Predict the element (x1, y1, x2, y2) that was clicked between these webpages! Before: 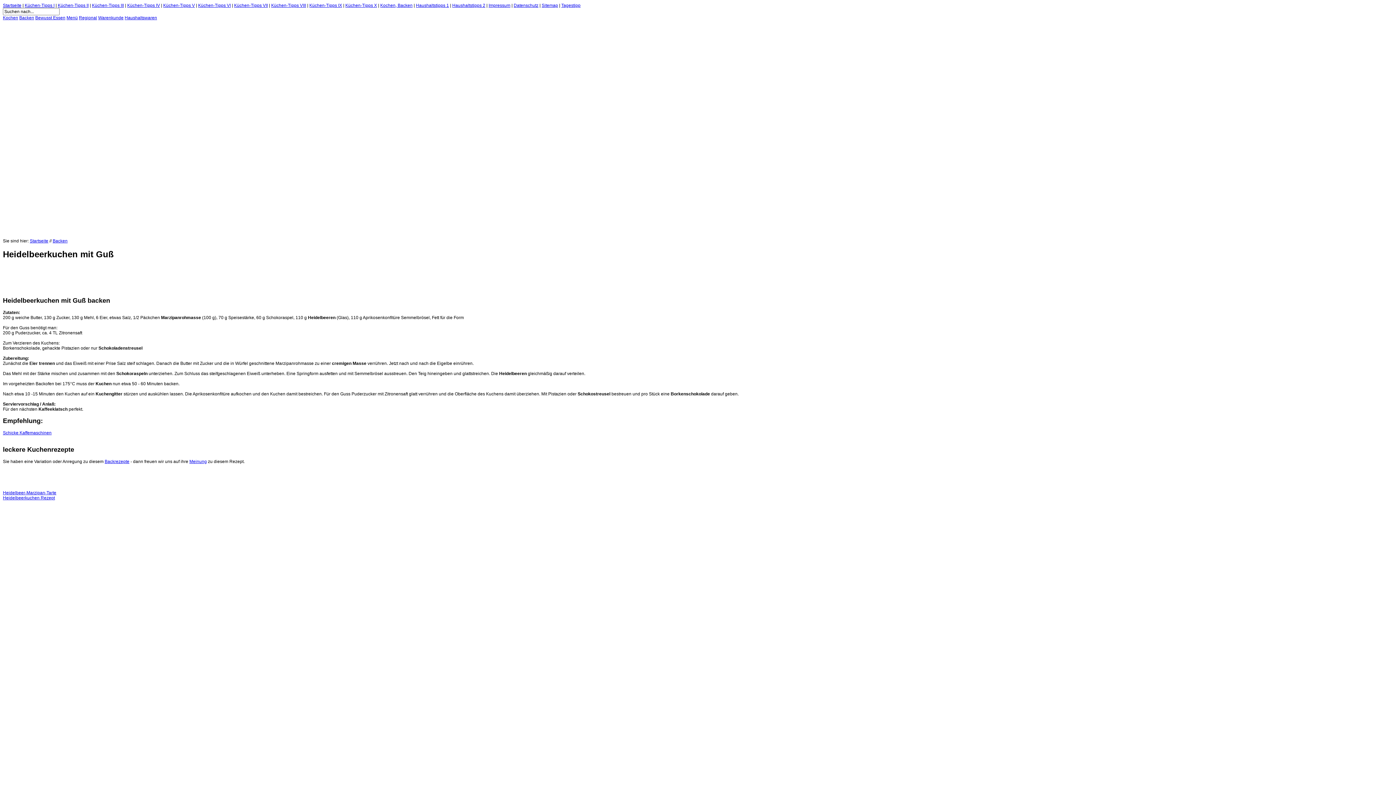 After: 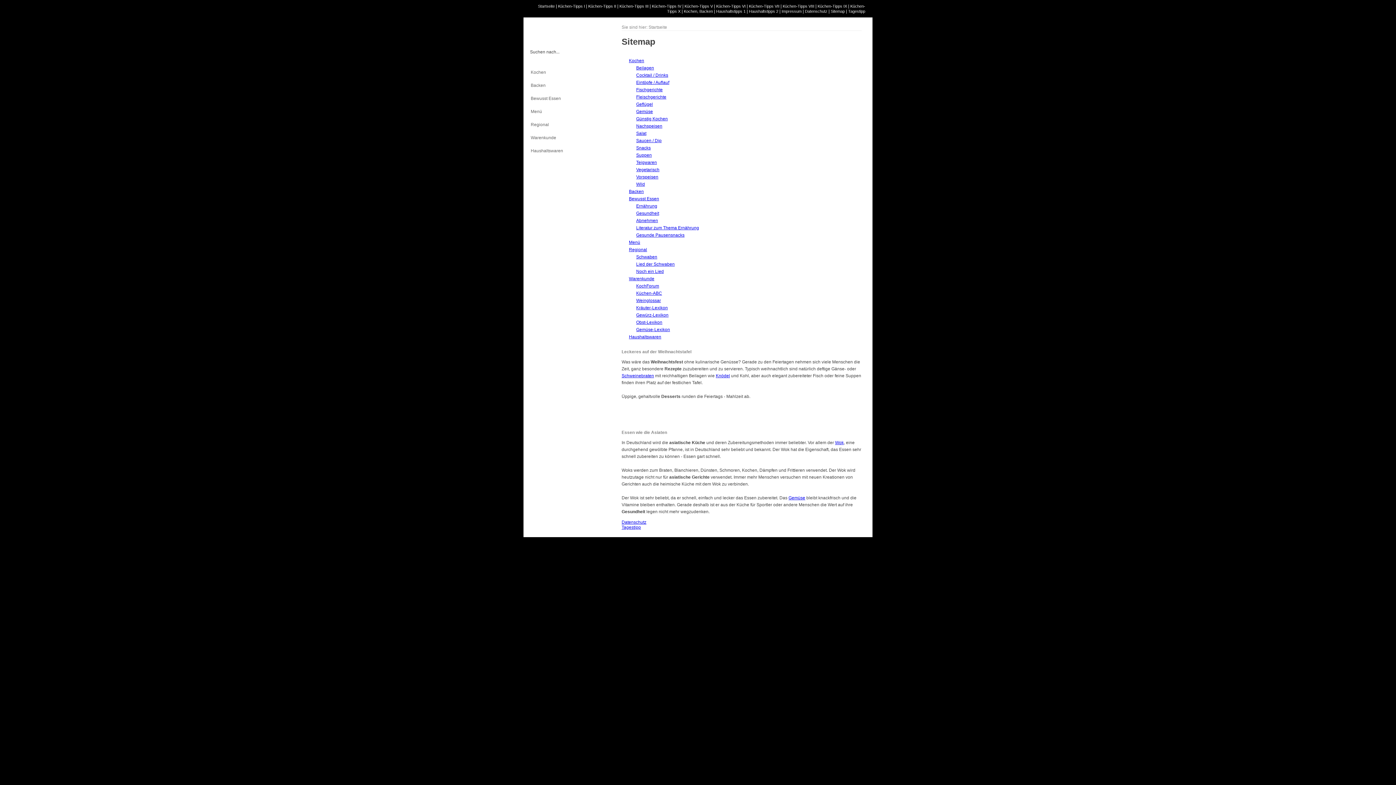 Action: bbox: (541, 2, 558, 8) label: Sitemap